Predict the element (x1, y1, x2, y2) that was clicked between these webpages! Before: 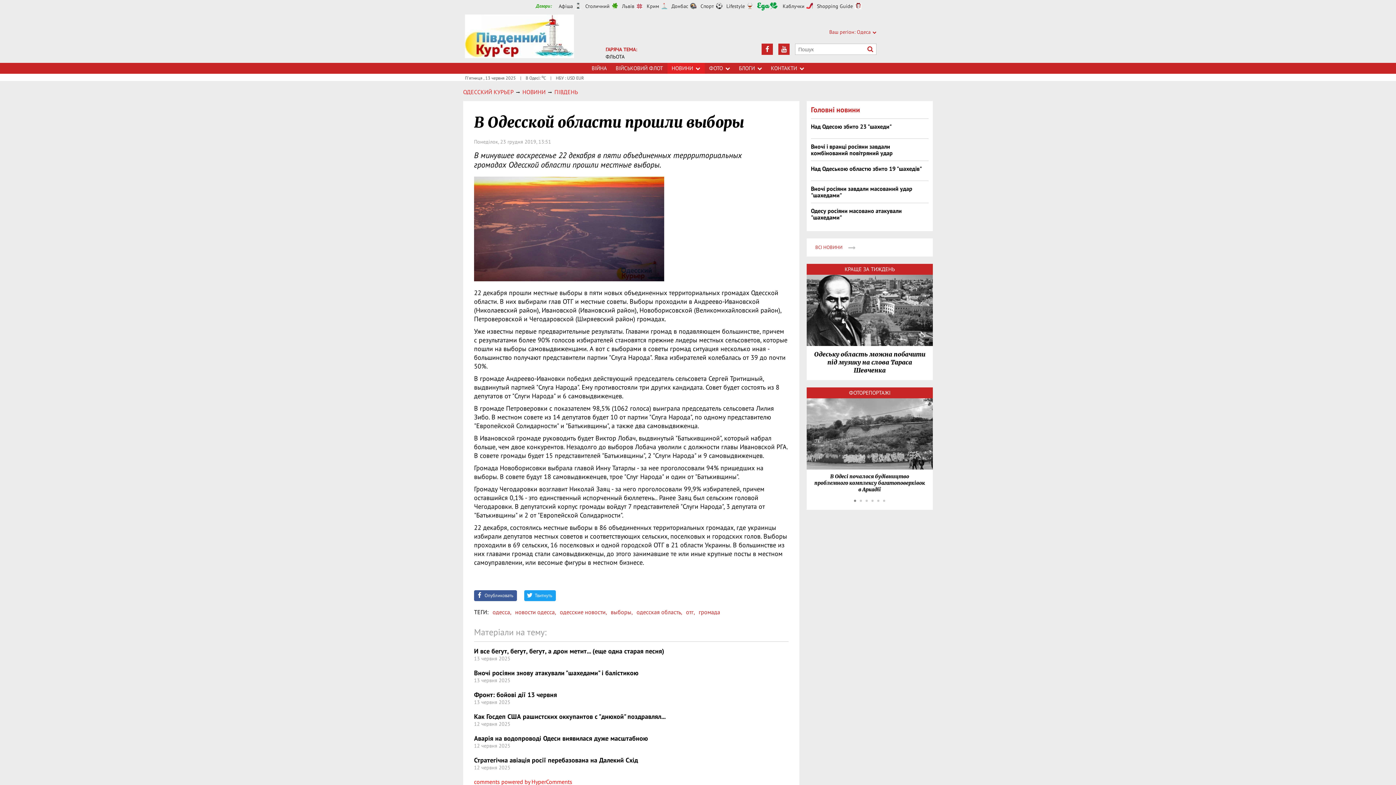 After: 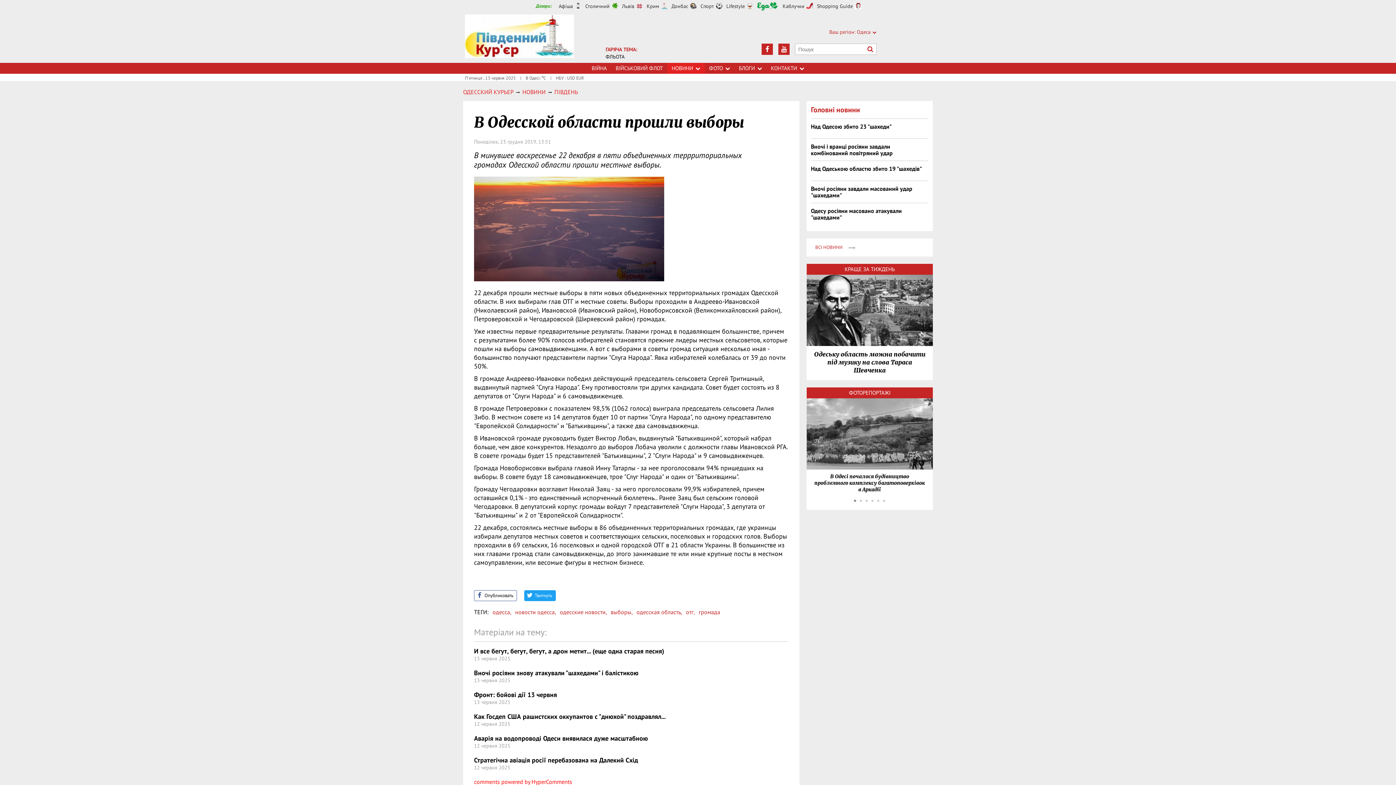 Action: label: Опубликовать bbox: (474, 590, 517, 601)